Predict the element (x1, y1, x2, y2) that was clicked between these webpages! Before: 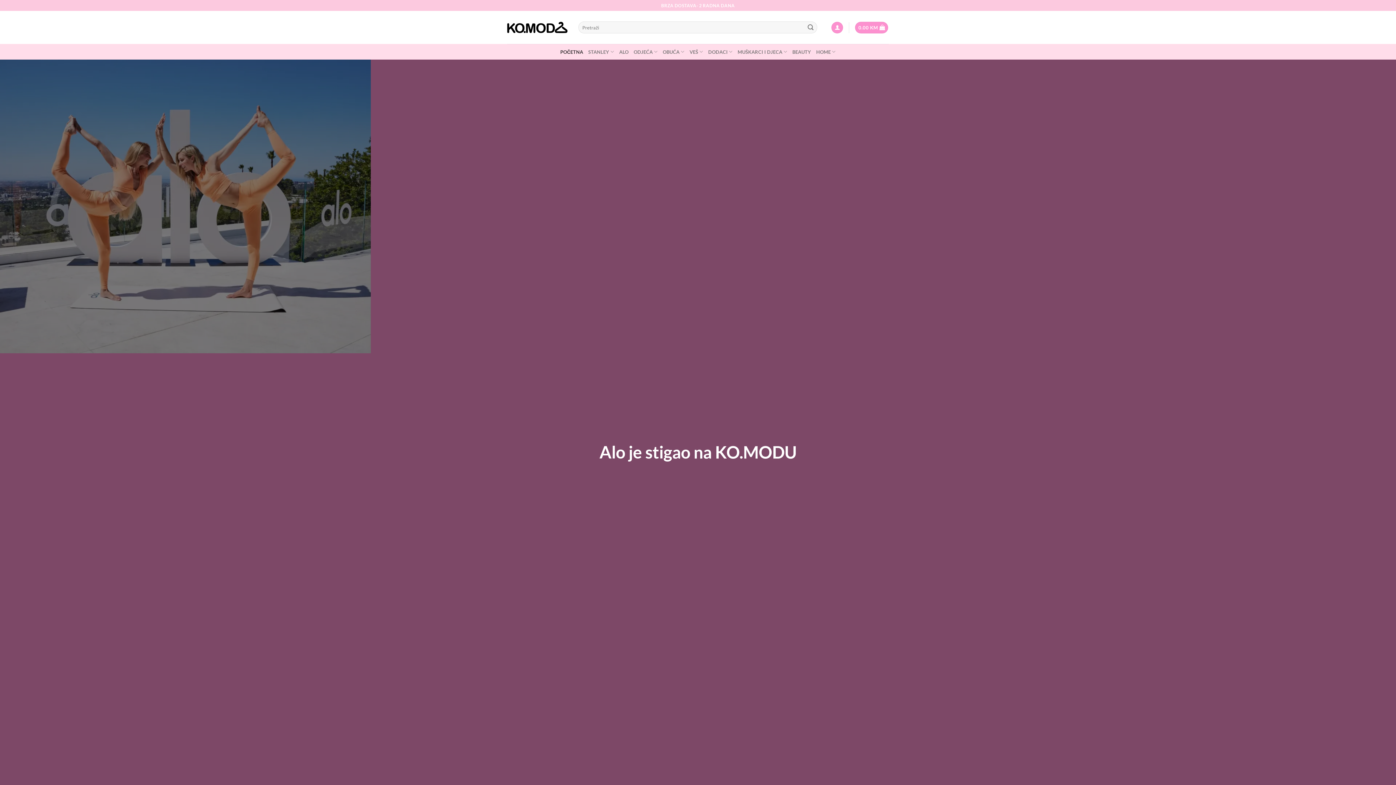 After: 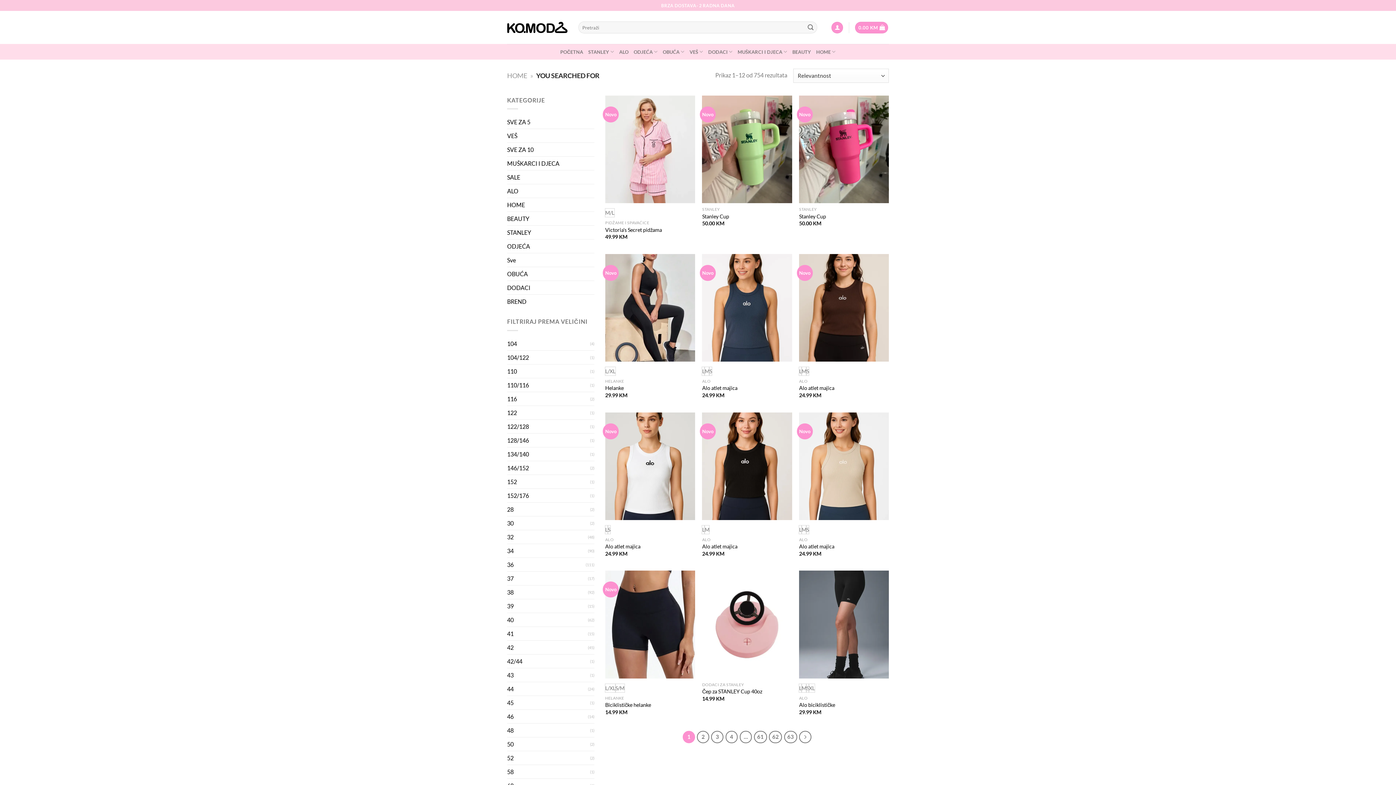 Action: bbox: (804, 21, 817, 33) label: Submit